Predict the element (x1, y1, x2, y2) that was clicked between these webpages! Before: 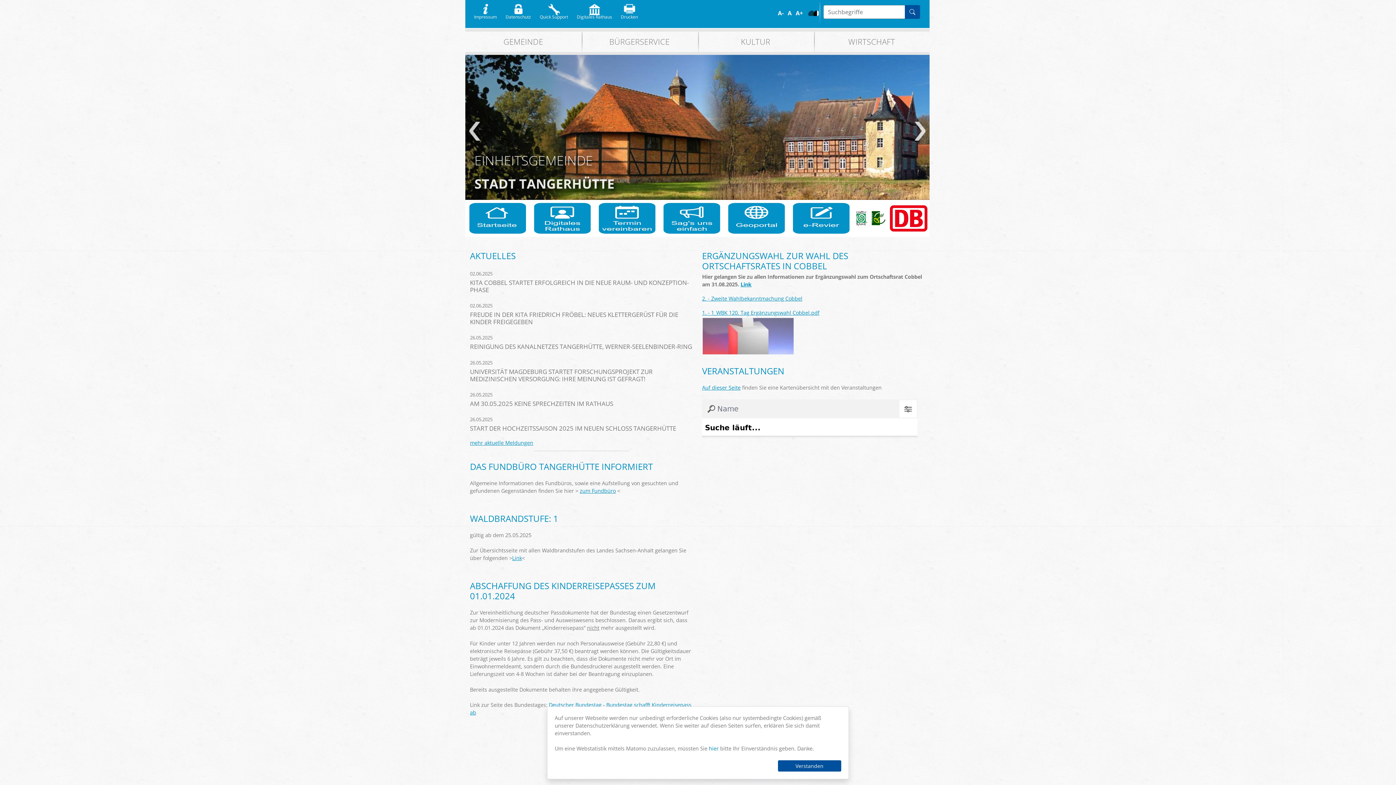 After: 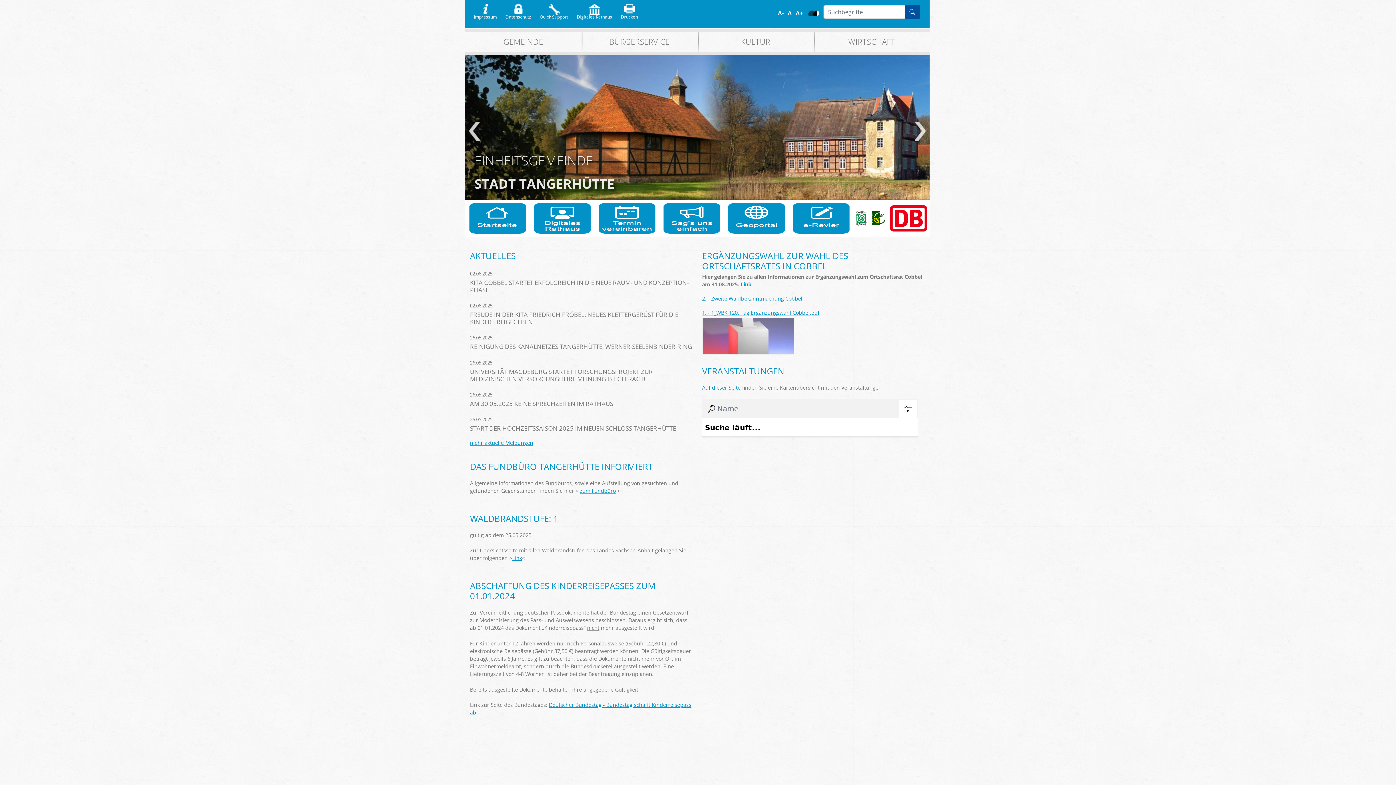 Action: label: Verstanden bbox: (778, 760, 841, 772)